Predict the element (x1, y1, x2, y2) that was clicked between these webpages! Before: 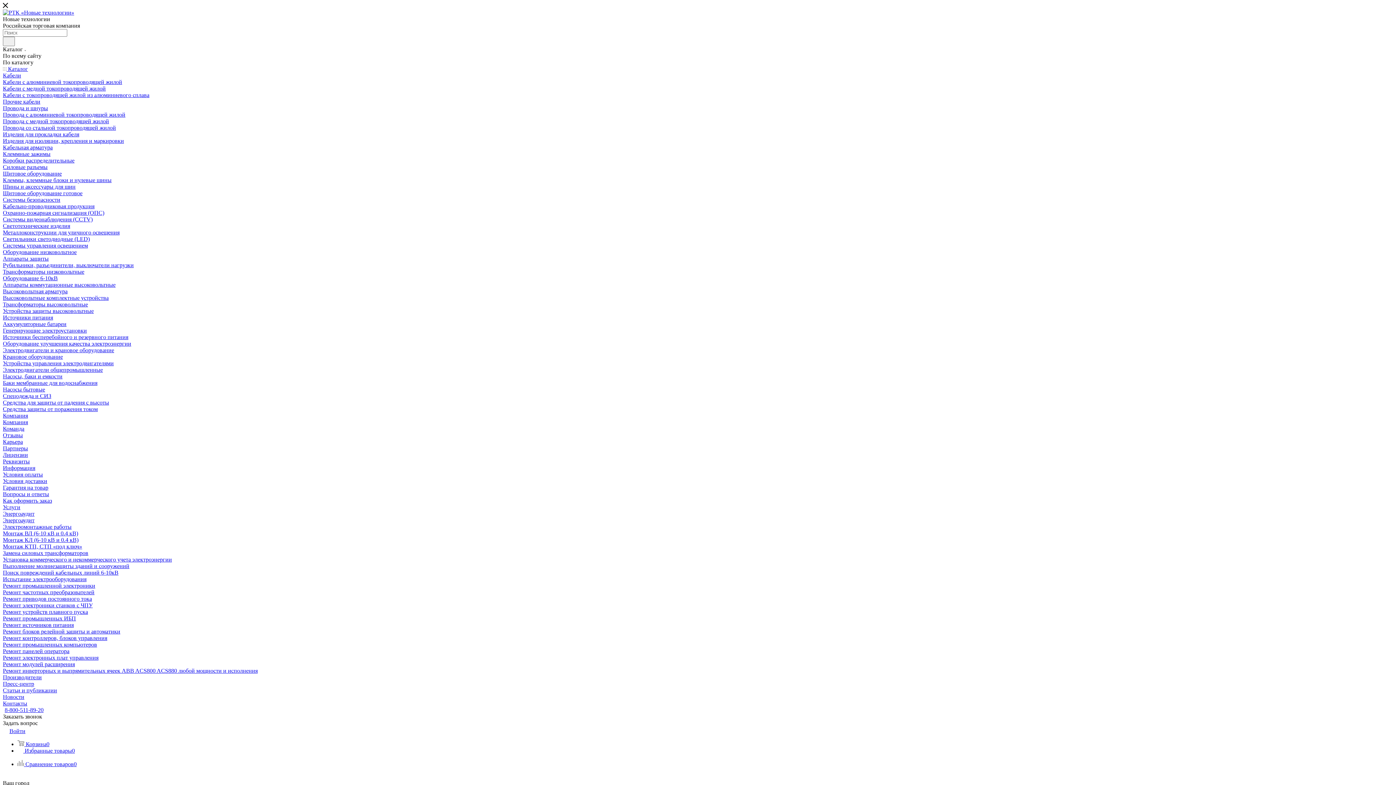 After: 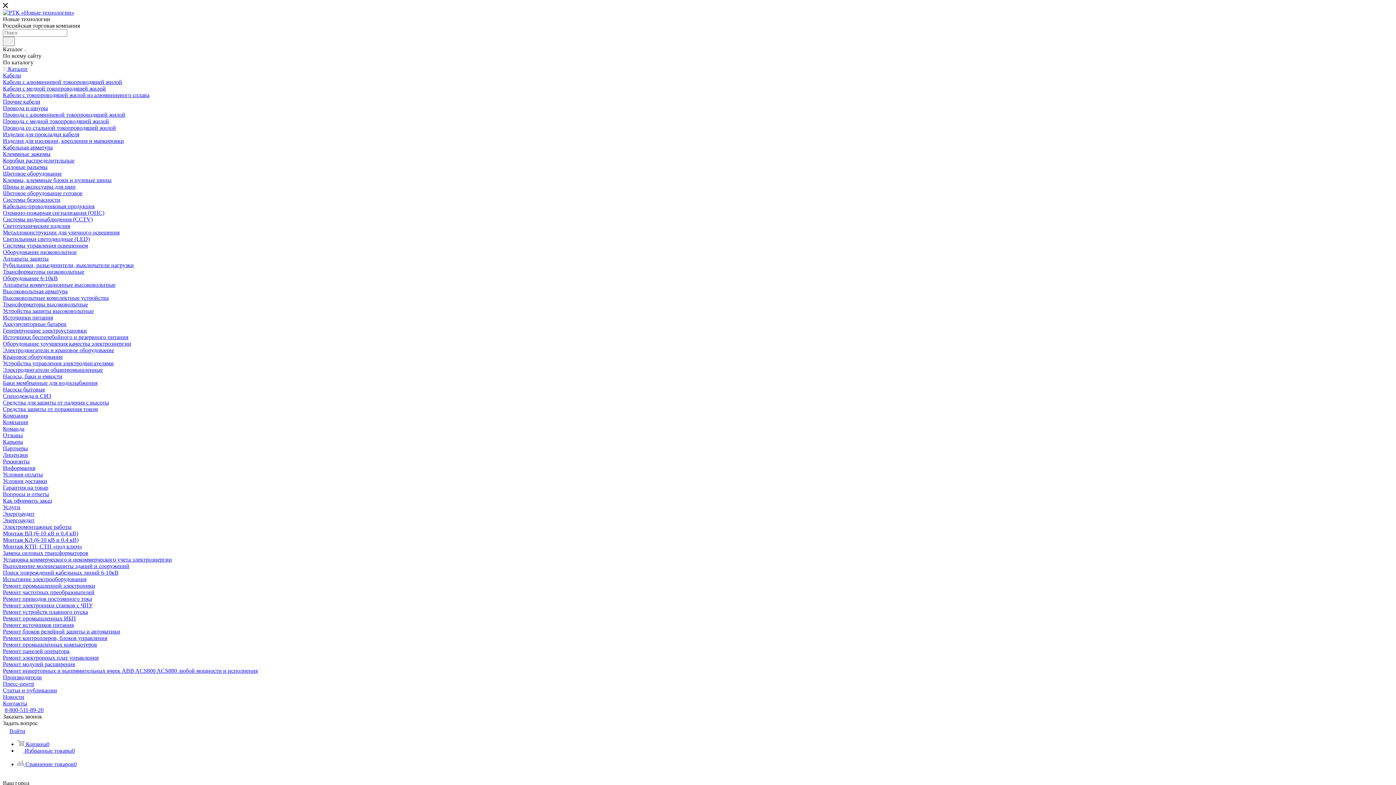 Action: bbox: (2, 177, 111, 183) label: Клеммы, клеммные блоки и нулевые шины